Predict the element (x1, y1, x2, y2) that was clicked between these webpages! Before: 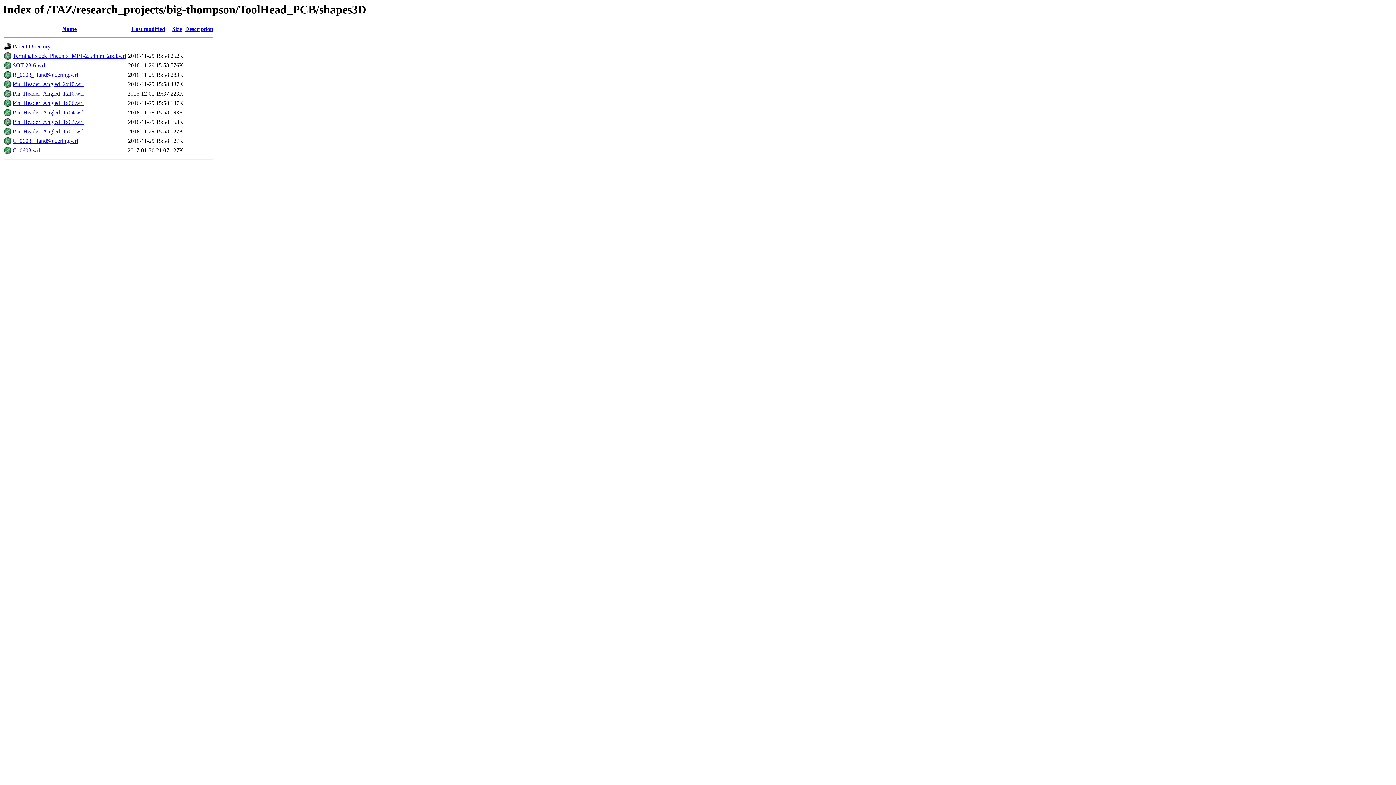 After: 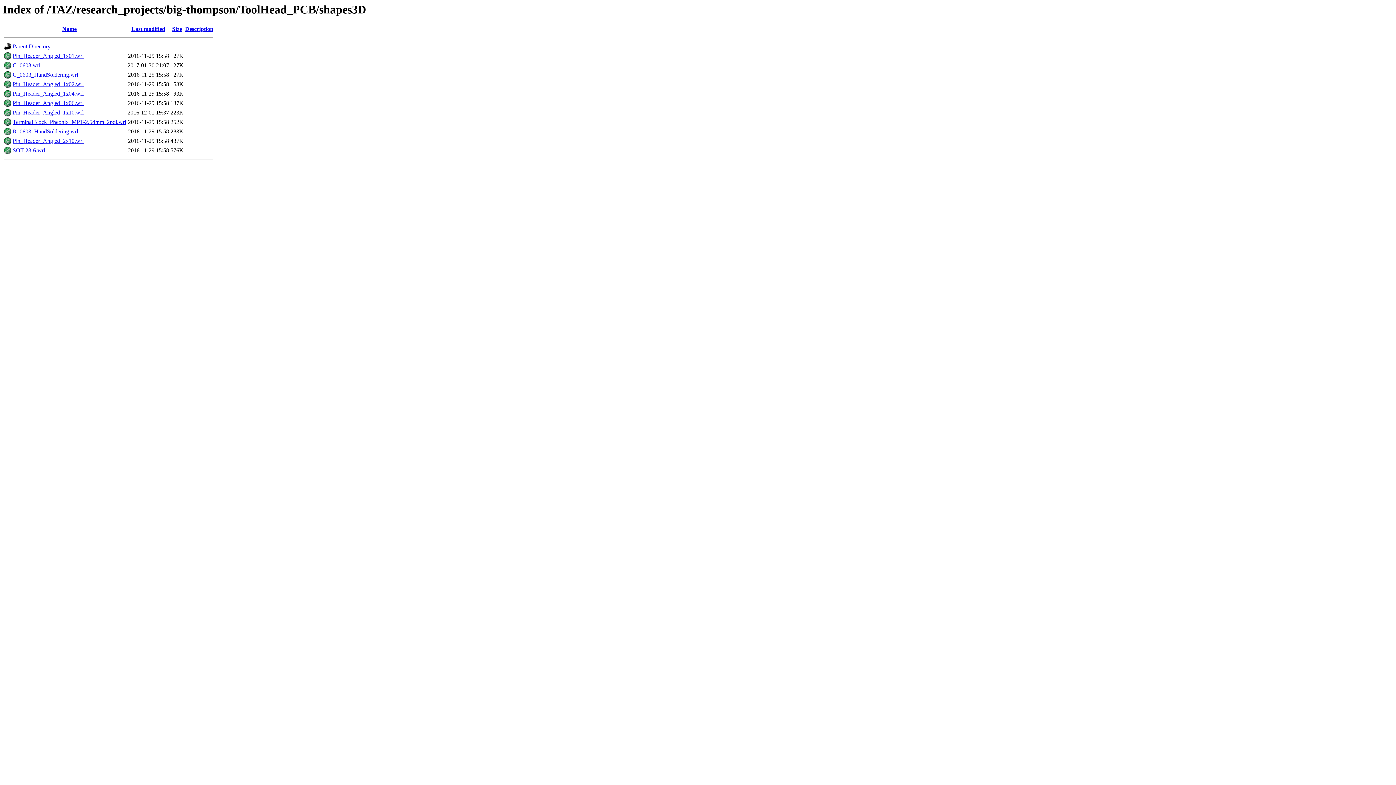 Action: label: Size bbox: (172, 25, 182, 32)